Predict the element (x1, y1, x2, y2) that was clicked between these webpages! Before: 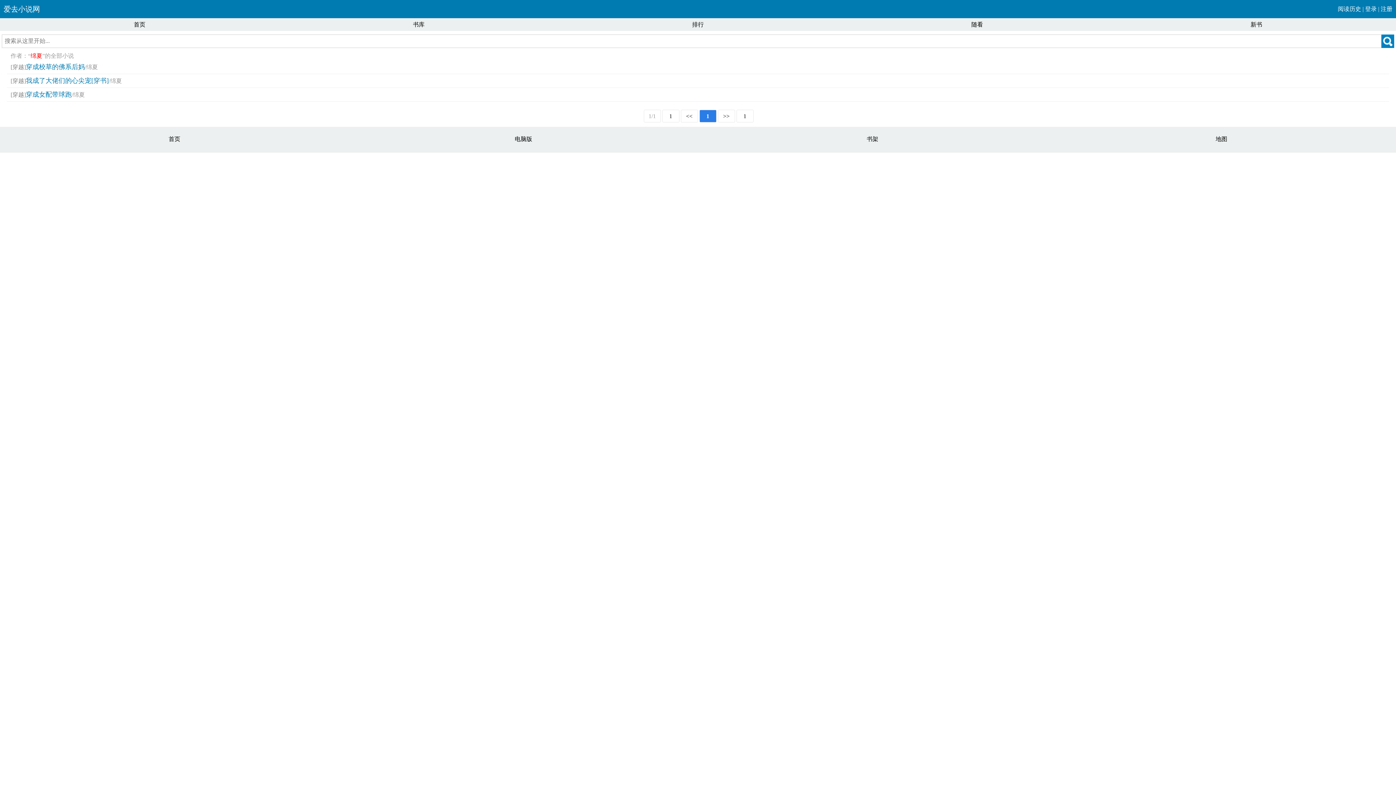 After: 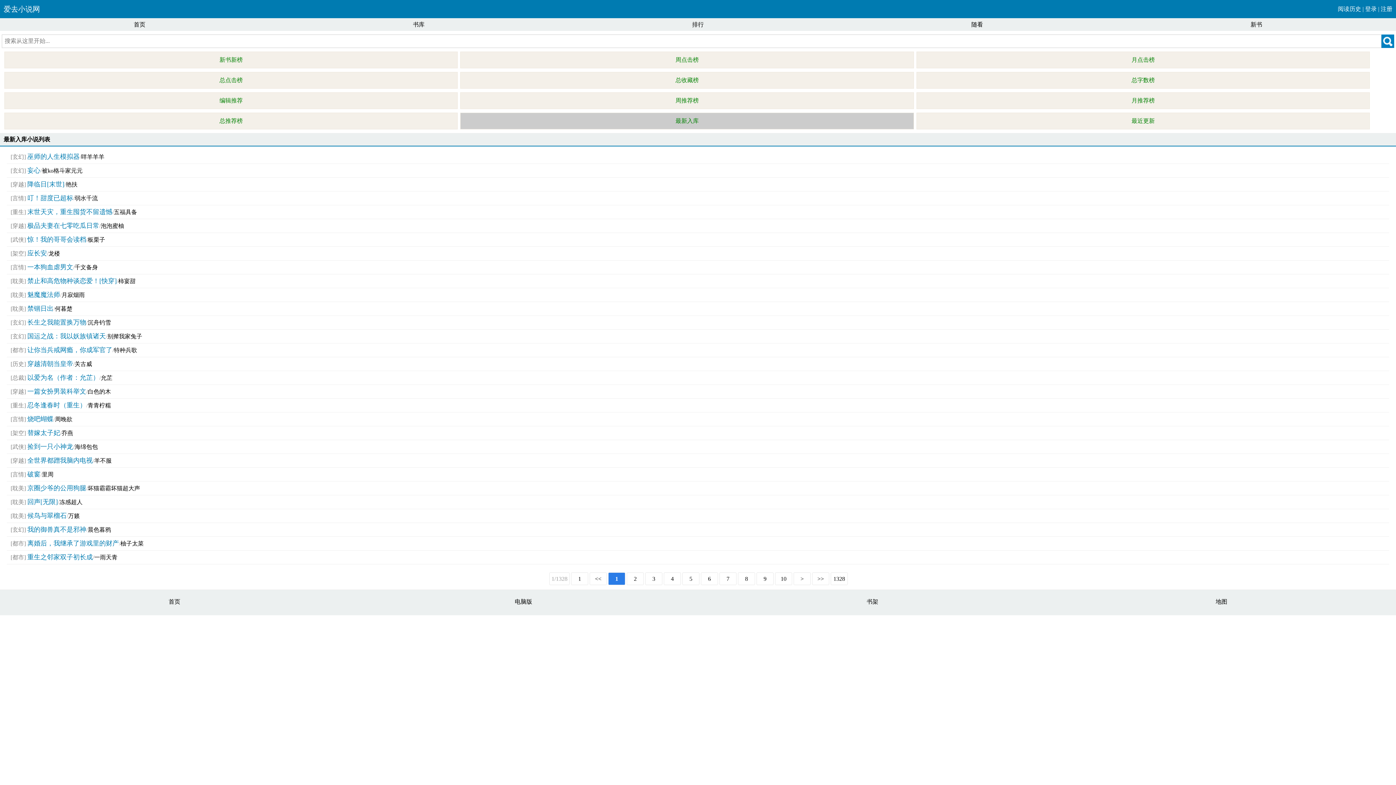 Action: label: 新书 bbox: (1250, 21, 1262, 27)